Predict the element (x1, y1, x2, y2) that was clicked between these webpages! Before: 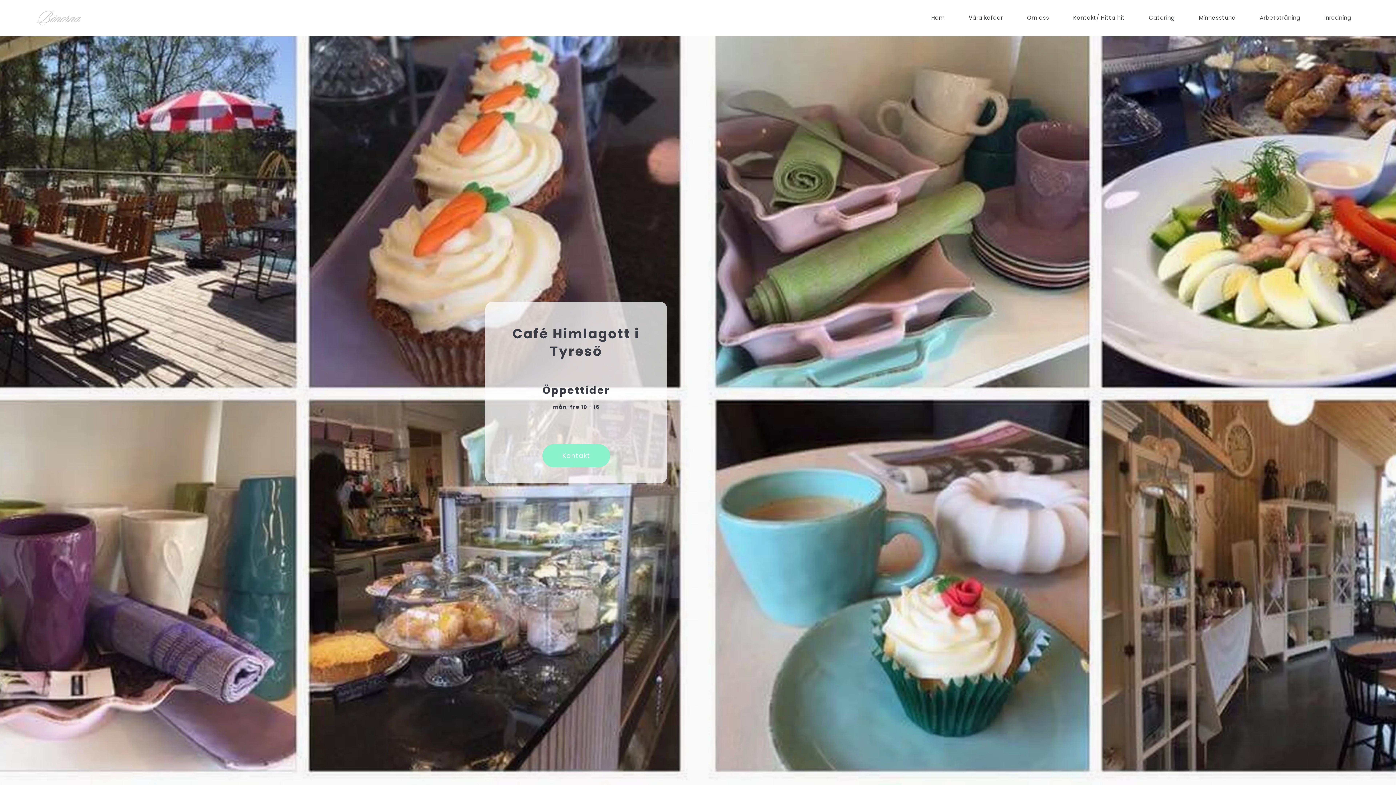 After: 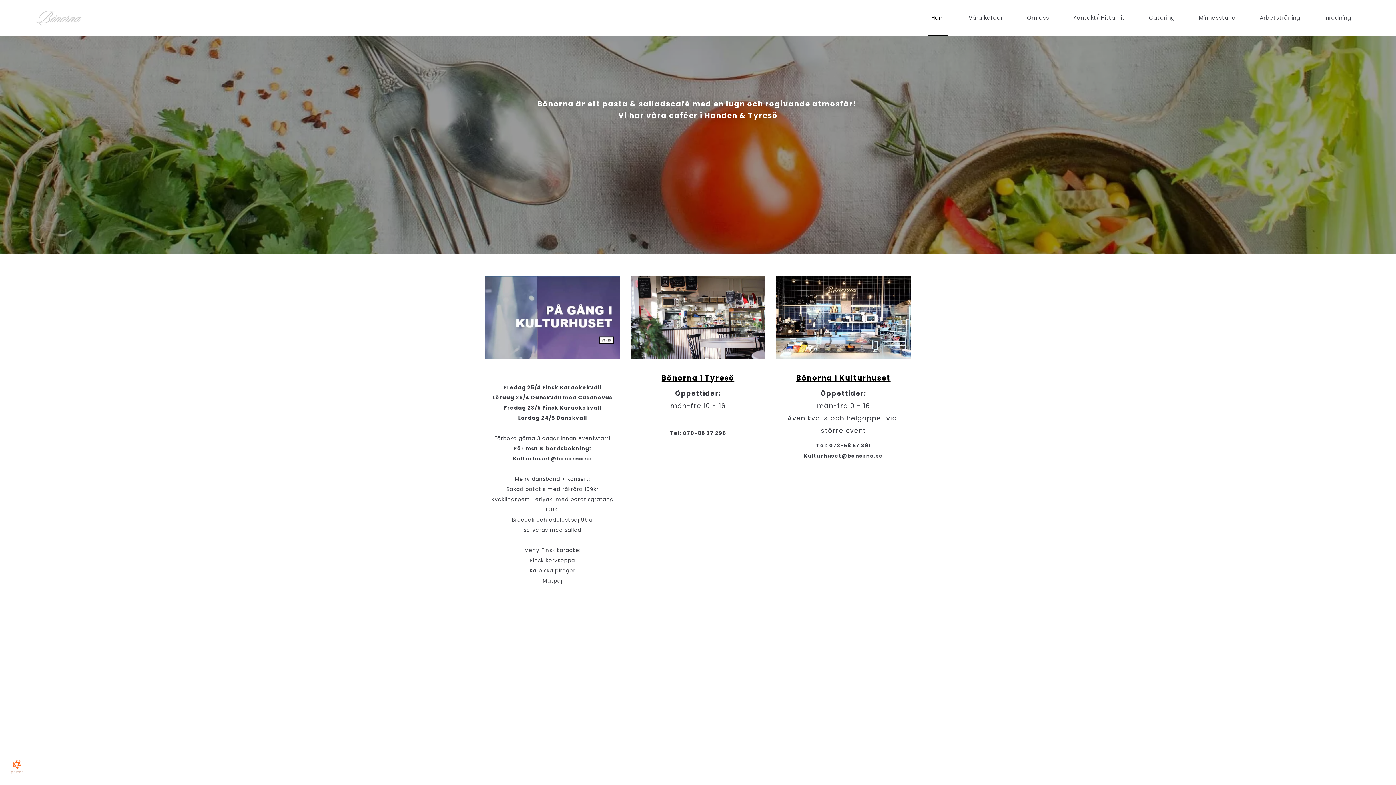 Action: label: Hem bbox: (927, 0, 948, 36)